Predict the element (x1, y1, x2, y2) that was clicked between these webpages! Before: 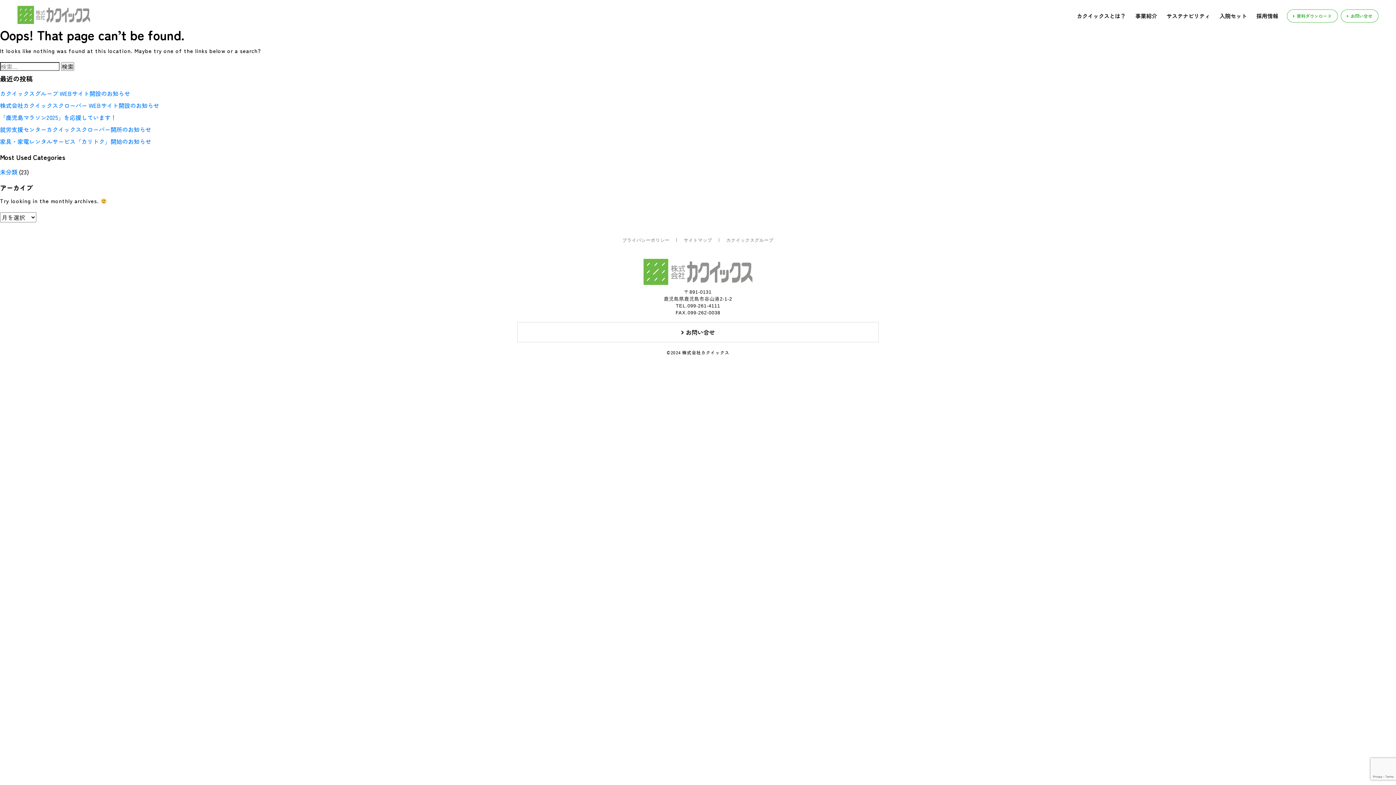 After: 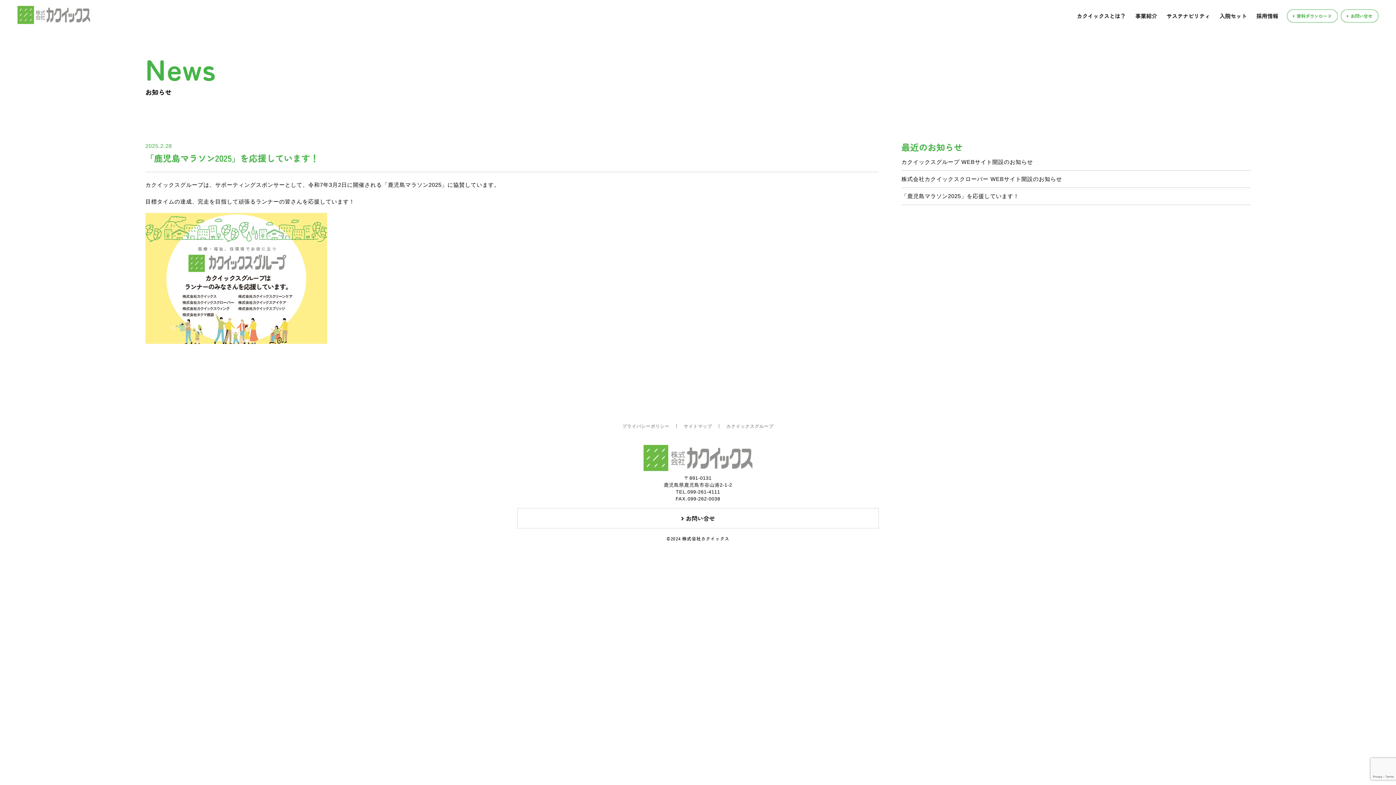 Action: bbox: (0, 113, 116, 121) label: 「鹿児島マラソン2025」を応援しています！